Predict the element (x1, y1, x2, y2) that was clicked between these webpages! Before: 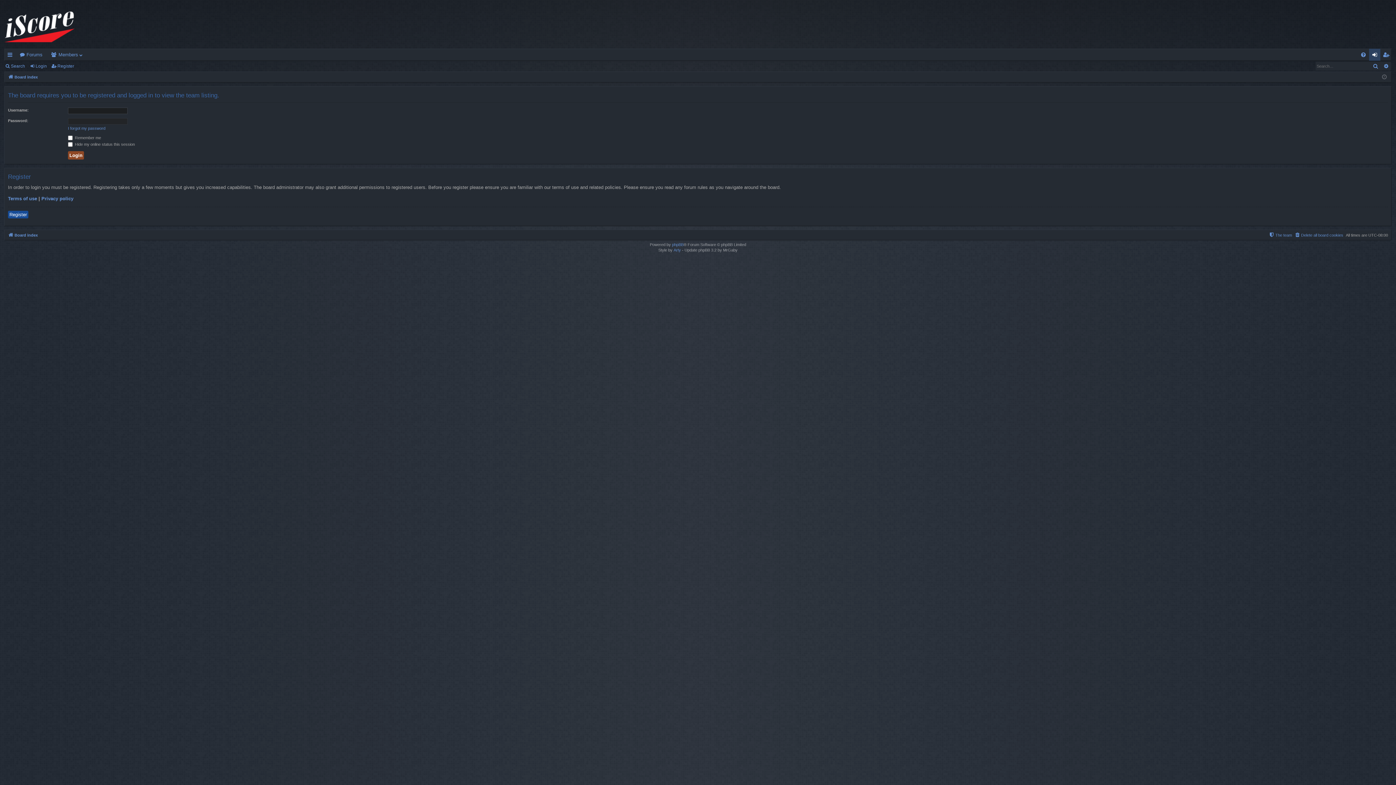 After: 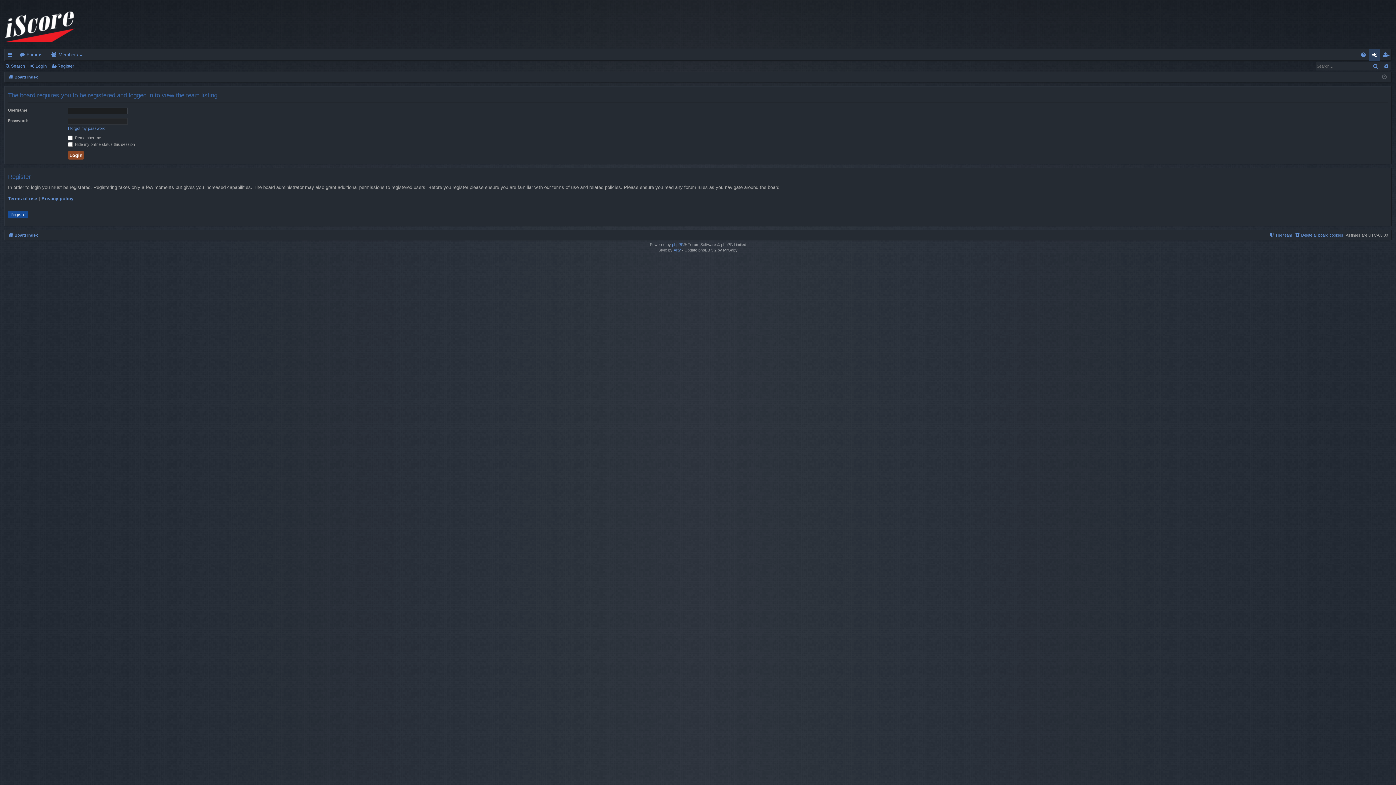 Action: bbox: (1269, 231, 1292, 239) label: The team